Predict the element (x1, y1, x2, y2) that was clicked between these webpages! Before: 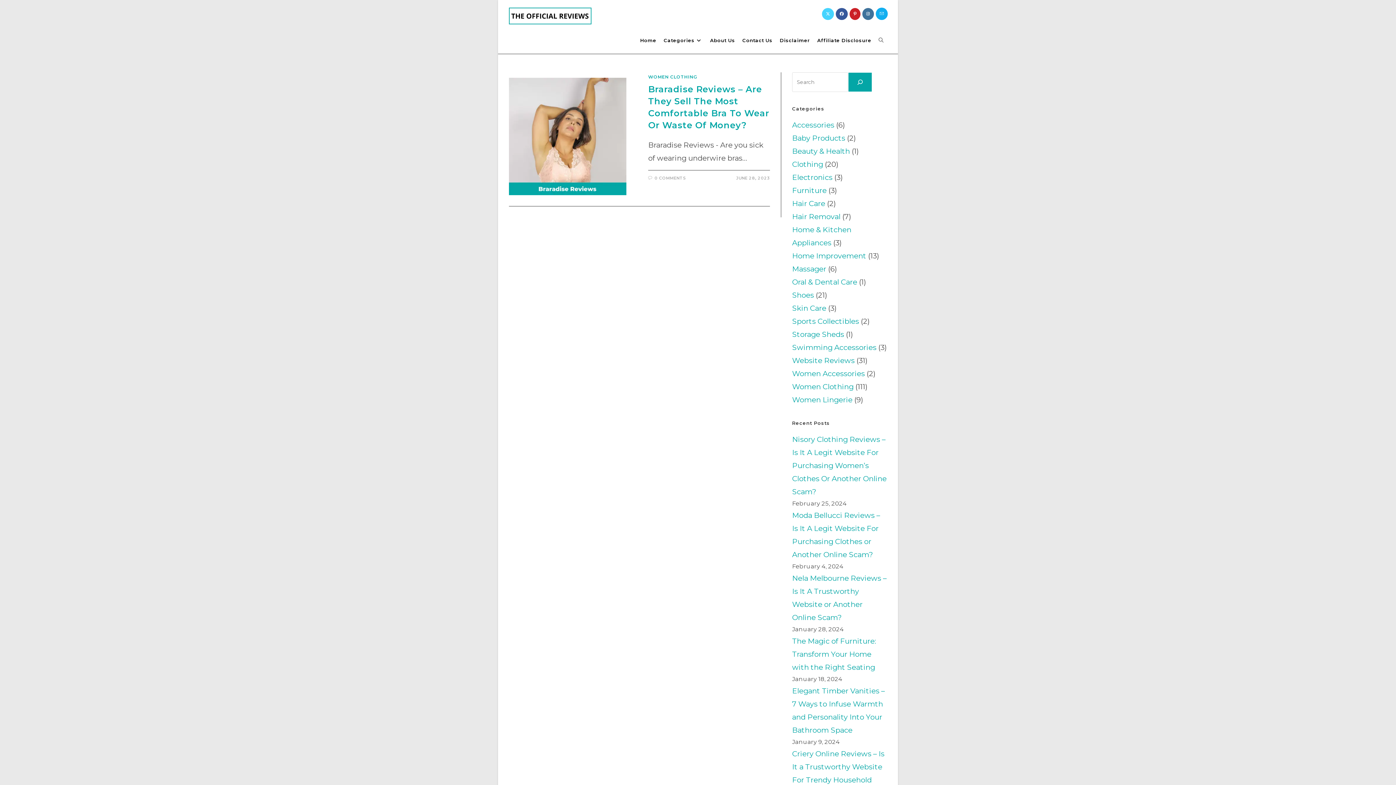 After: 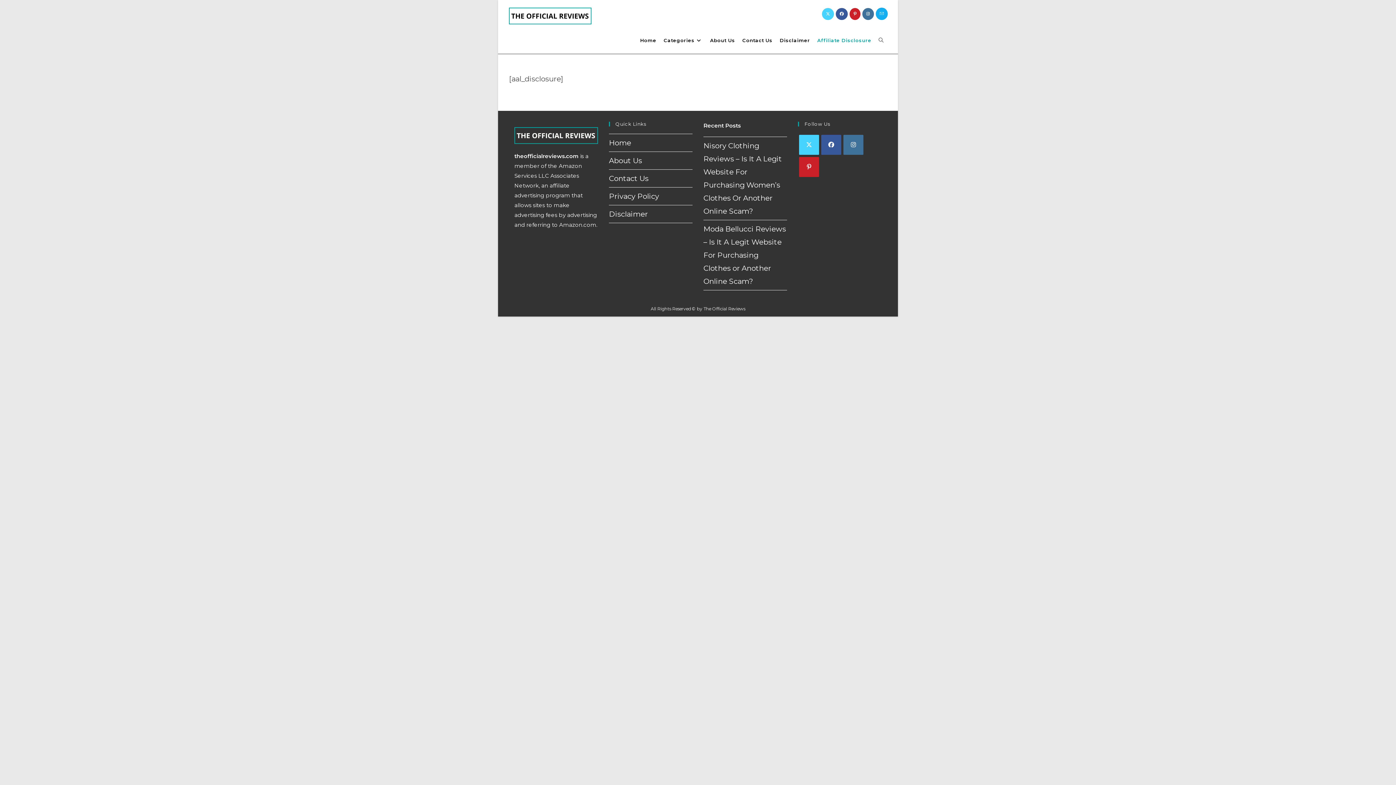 Action: label: Affiliate Disclosure bbox: (813, 26, 875, 53)